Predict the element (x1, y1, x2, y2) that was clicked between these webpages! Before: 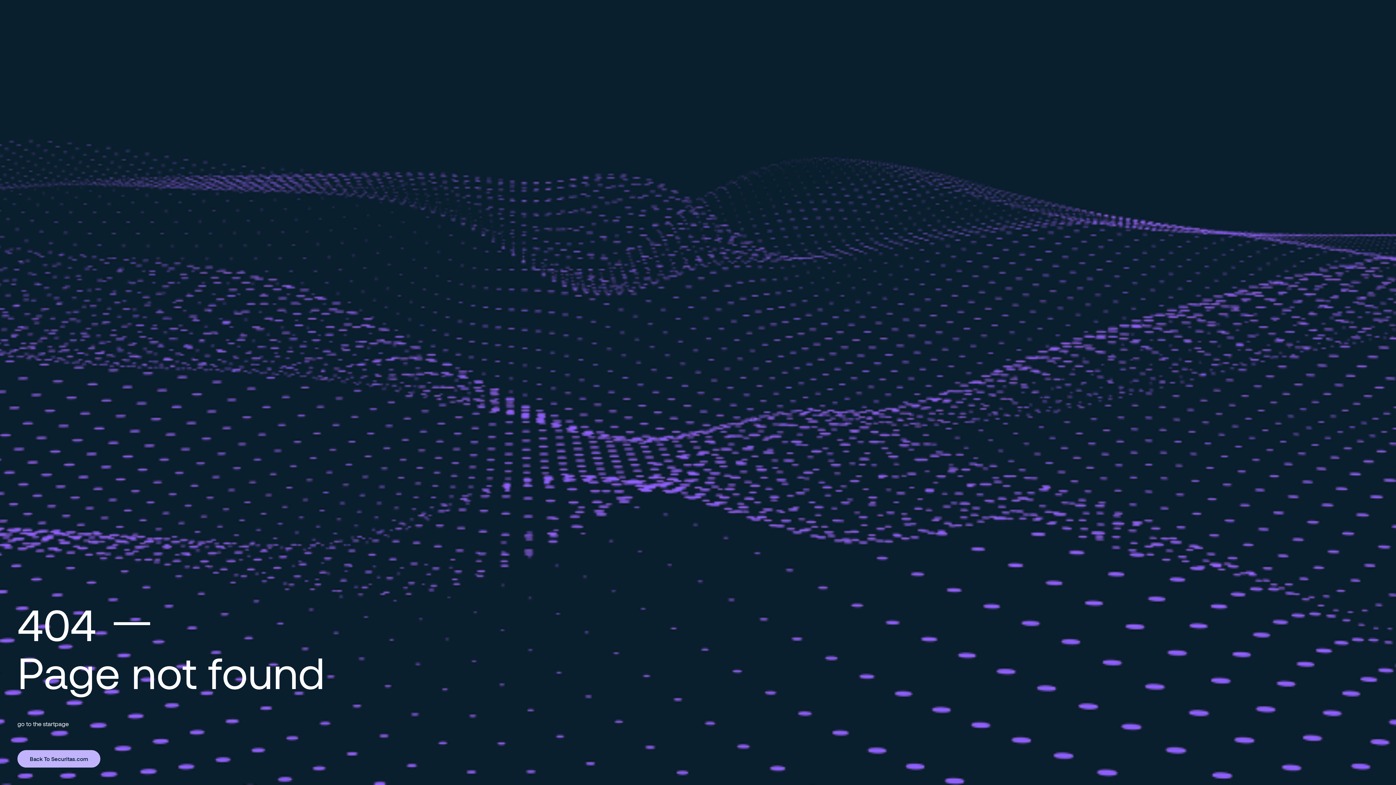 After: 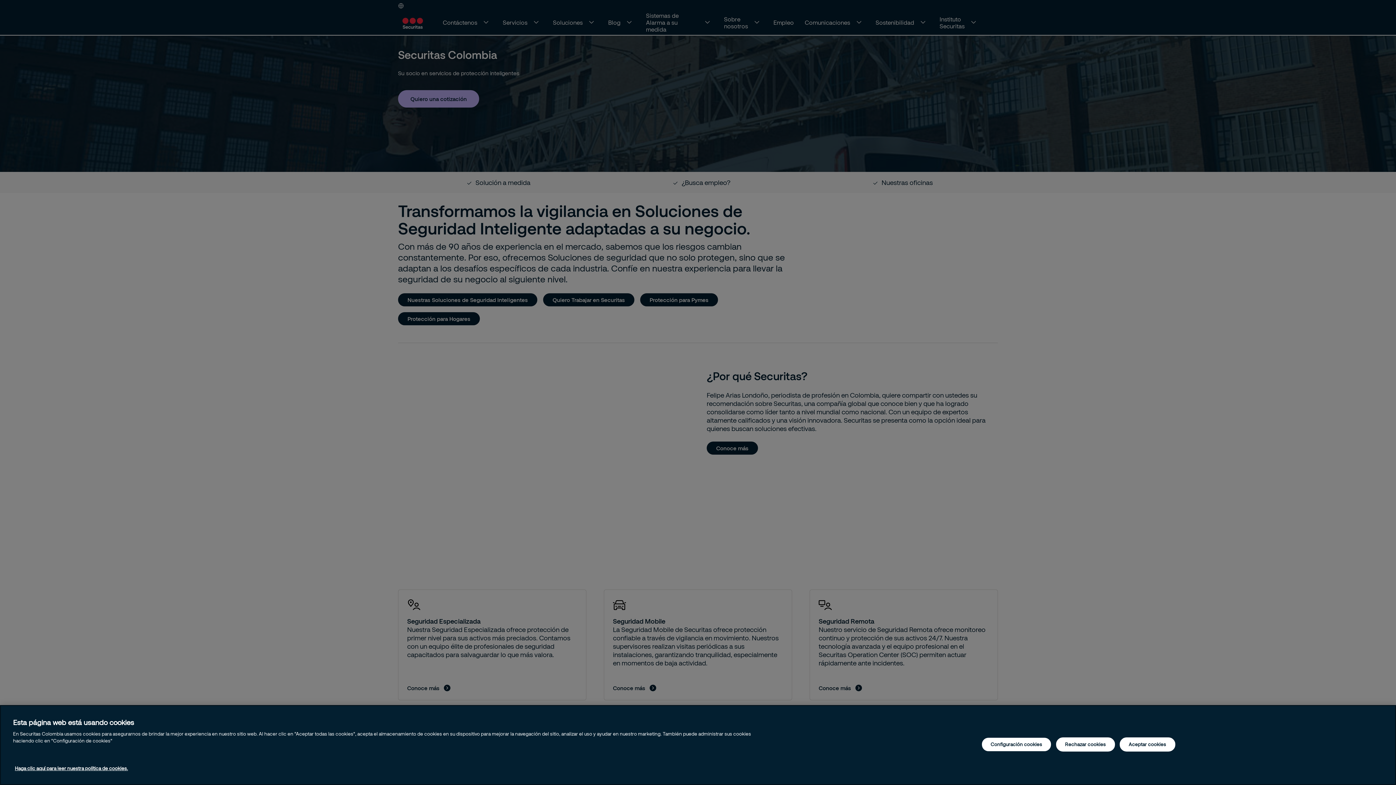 Action: label: Back To Securitas.com bbox: (17, 750, 100, 768)